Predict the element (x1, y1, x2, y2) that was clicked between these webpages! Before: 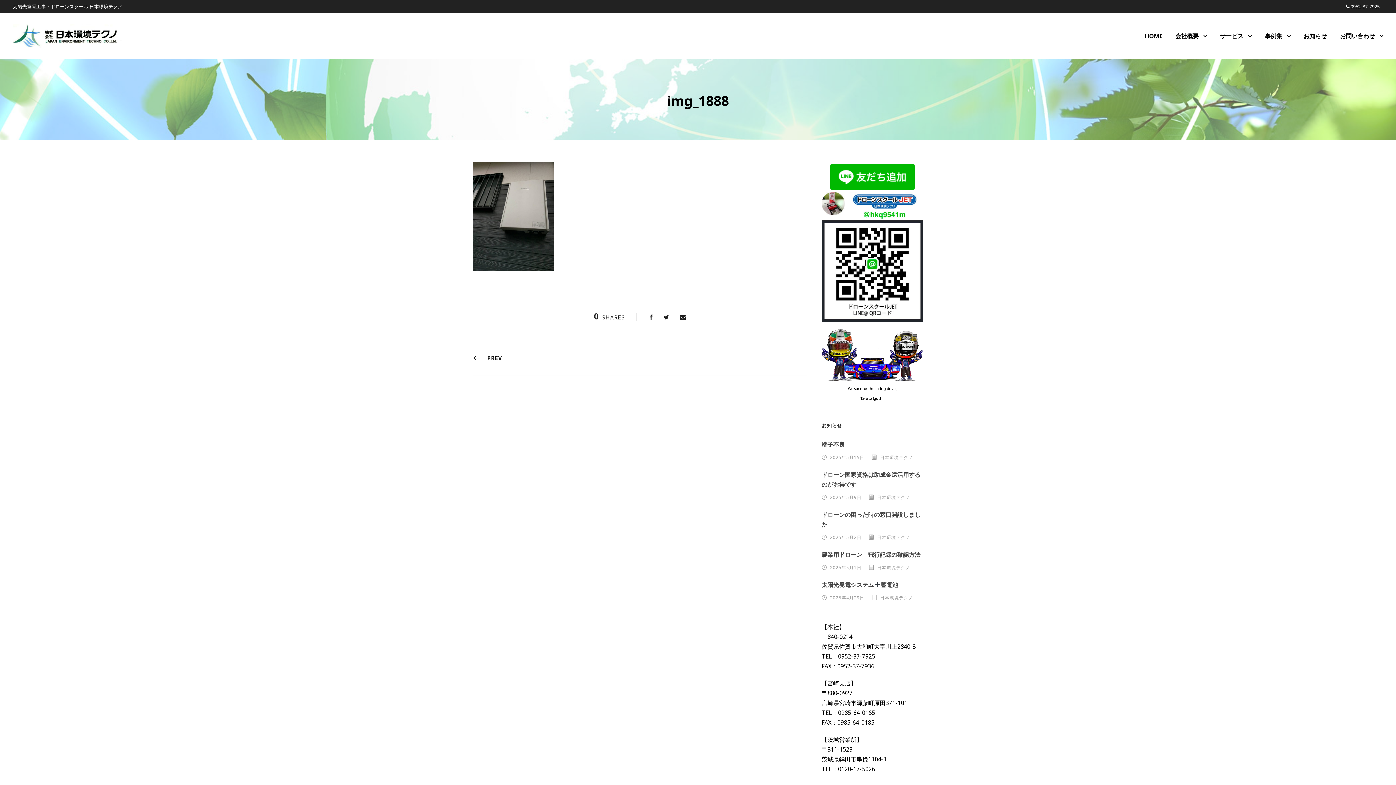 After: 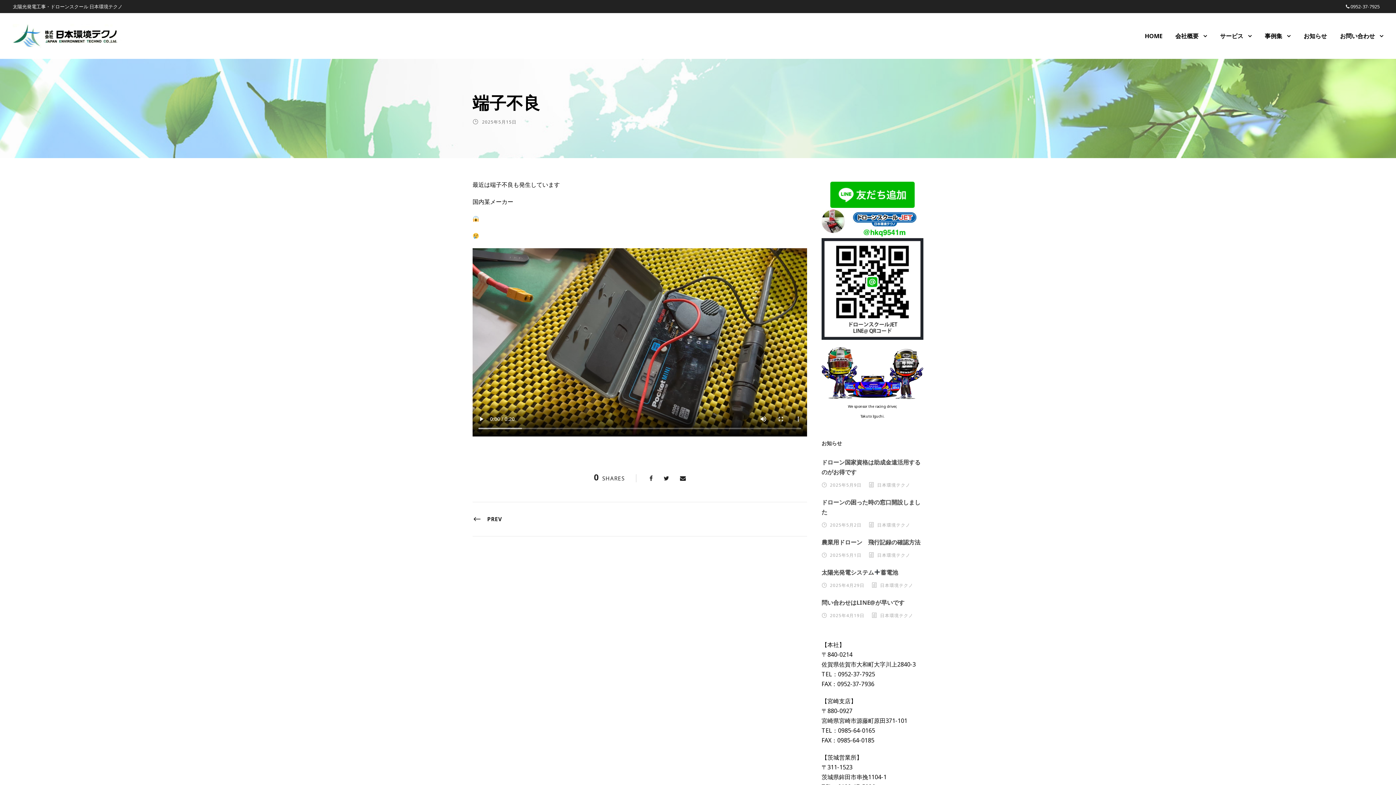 Action: bbox: (821, 440, 845, 448) label: 端子不良